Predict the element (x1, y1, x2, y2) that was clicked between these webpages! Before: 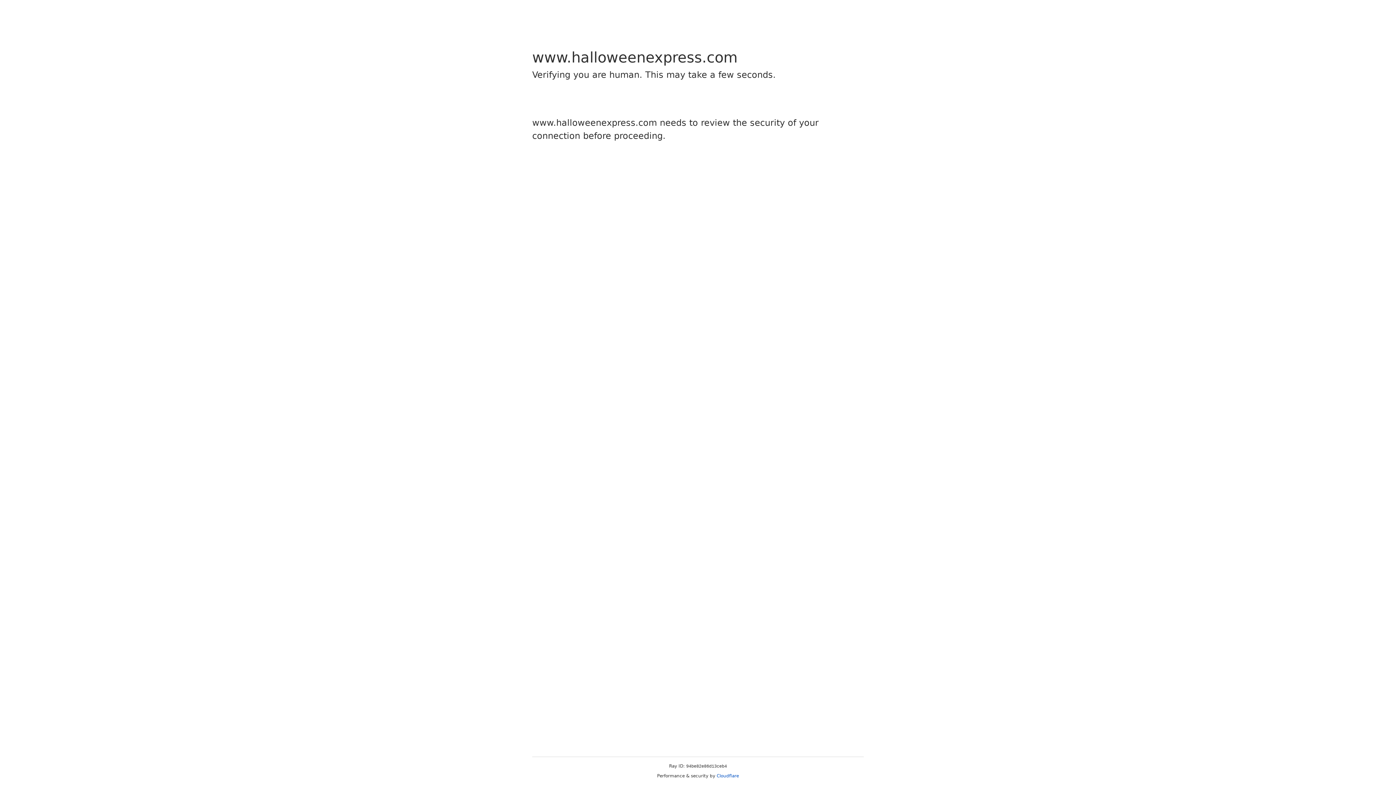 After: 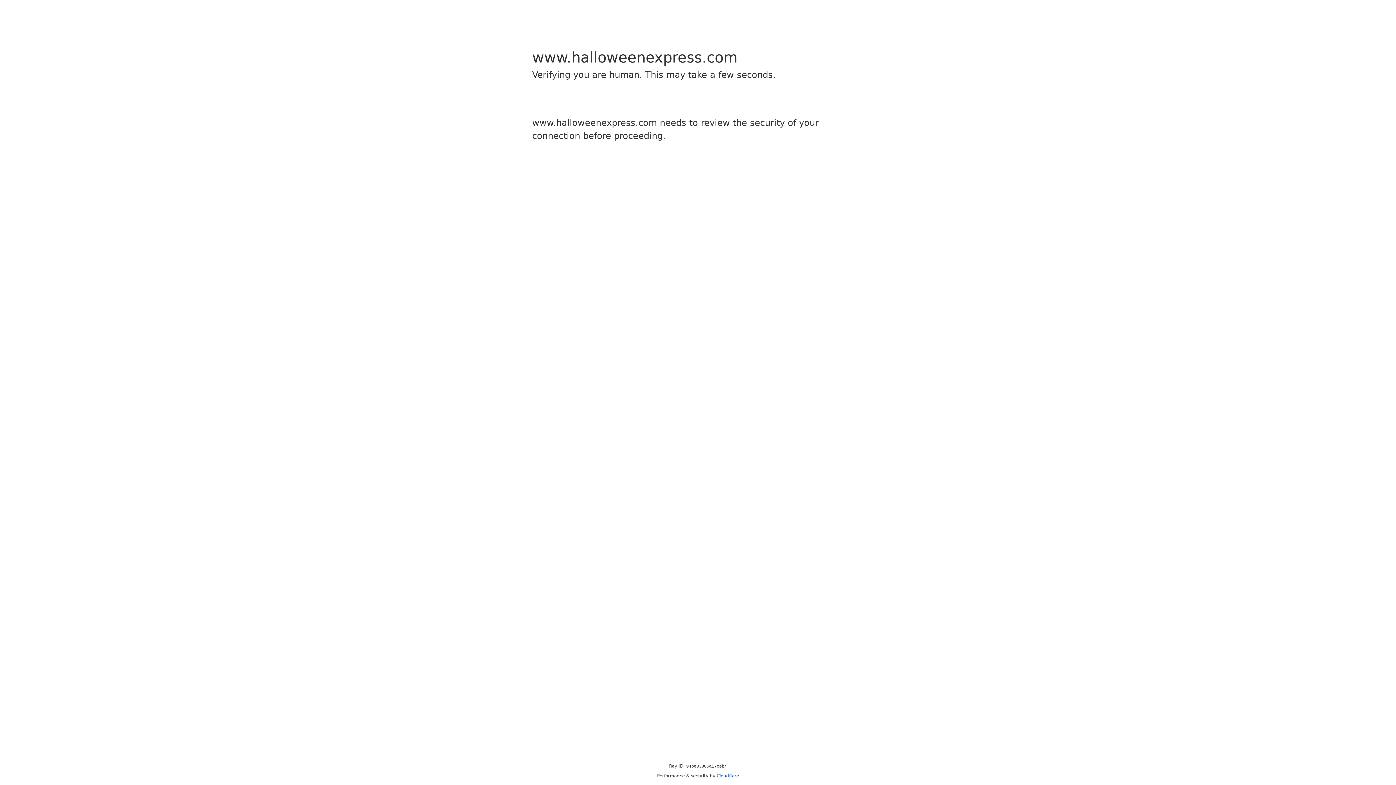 Action: label: Cloudflare bbox: (716, 773, 739, 778)